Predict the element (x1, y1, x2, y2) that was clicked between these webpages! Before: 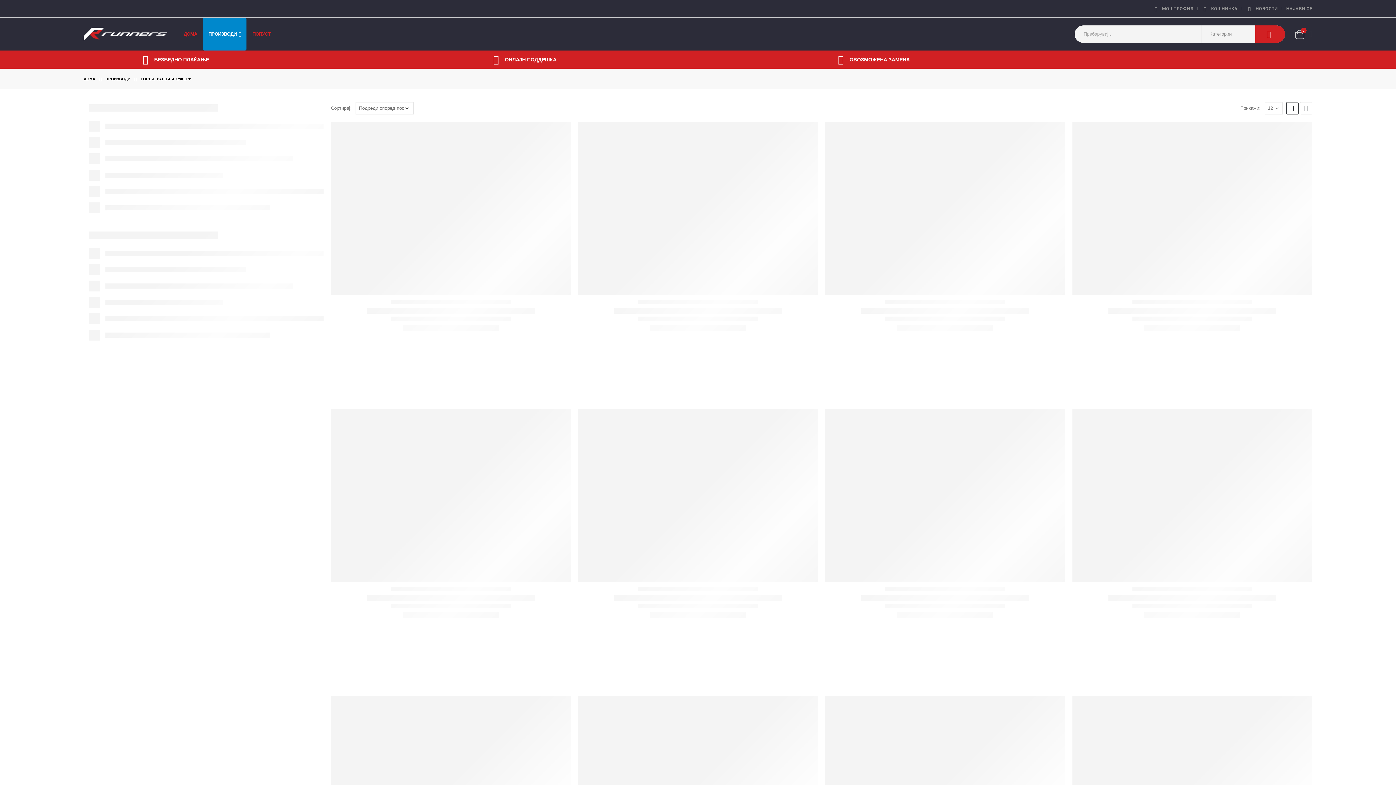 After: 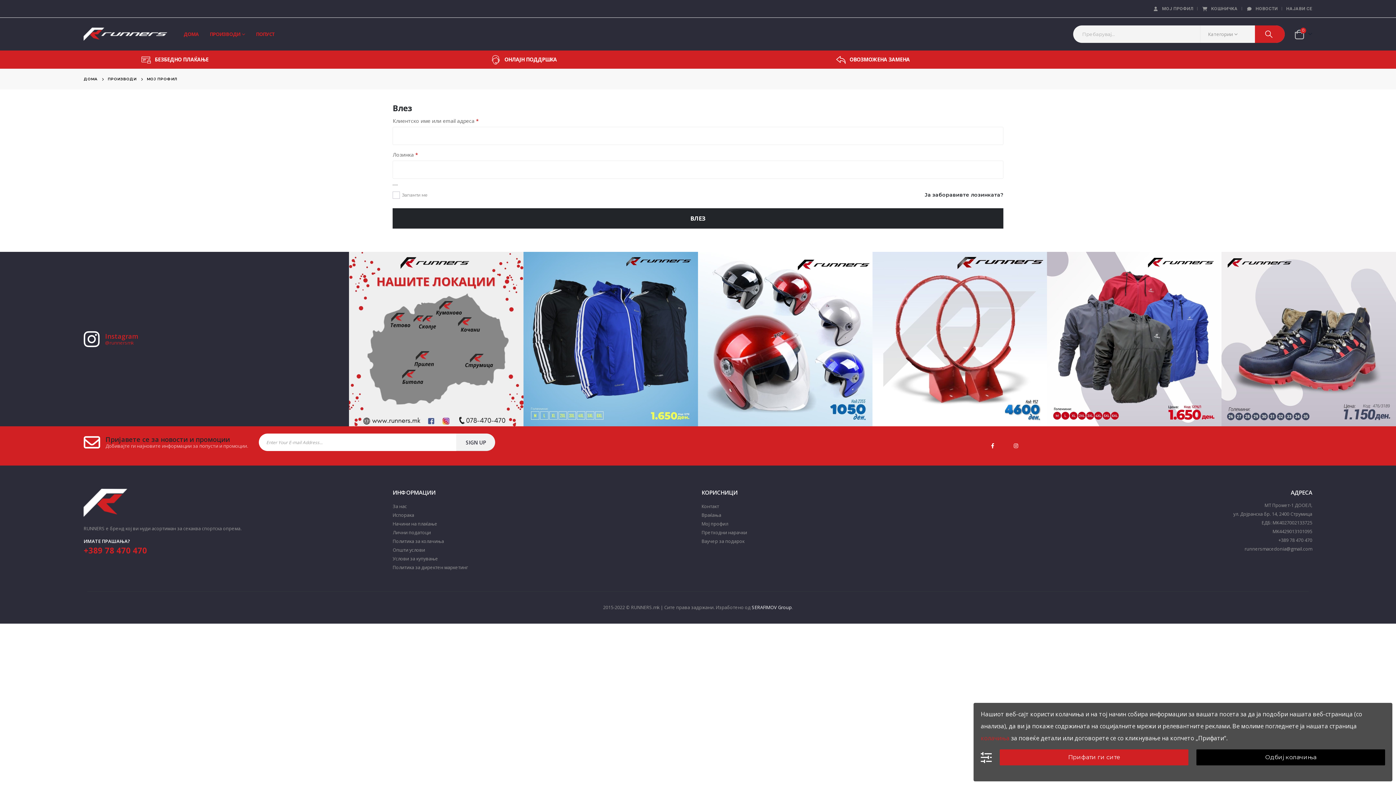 Action: bbox: (1152, 4, 1195, 13) label: МОЈ ПРОФИЛ